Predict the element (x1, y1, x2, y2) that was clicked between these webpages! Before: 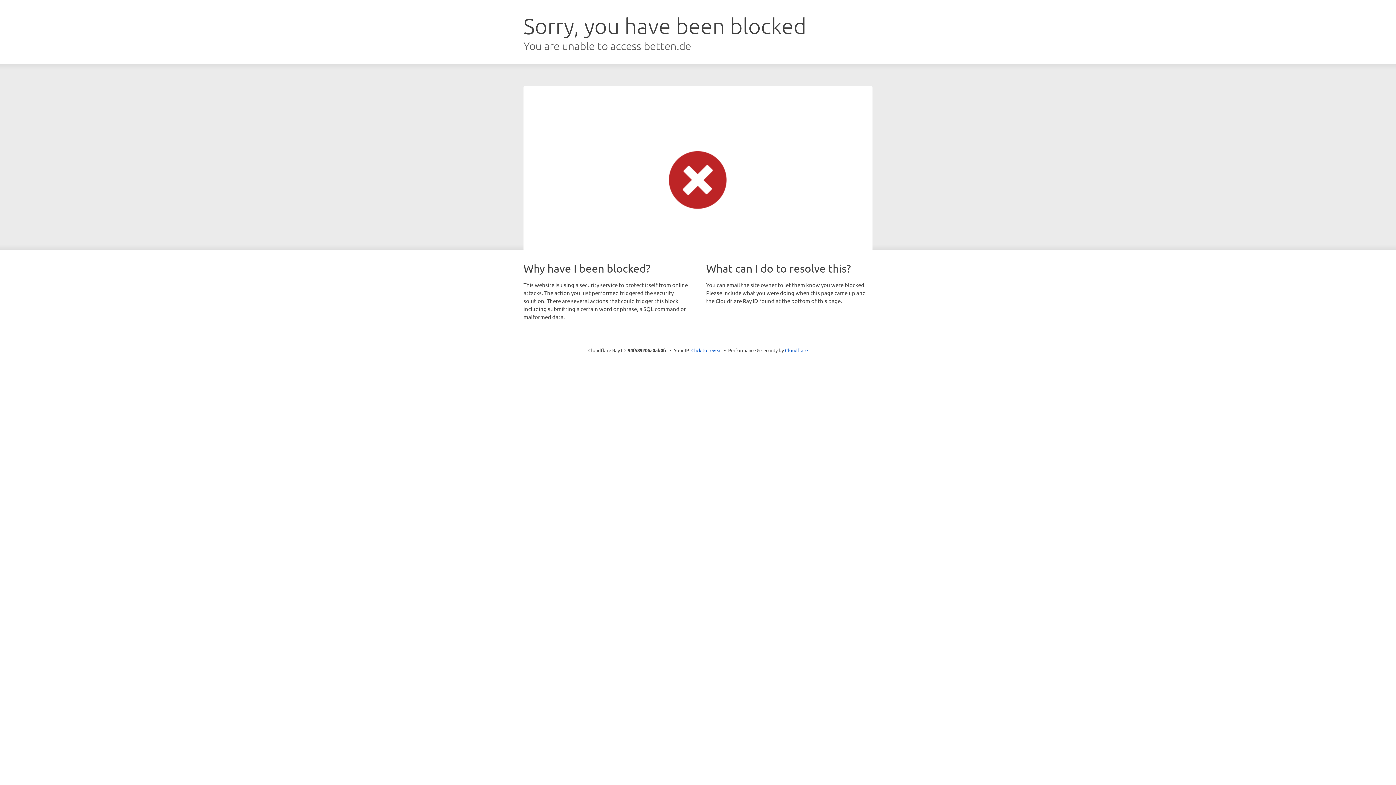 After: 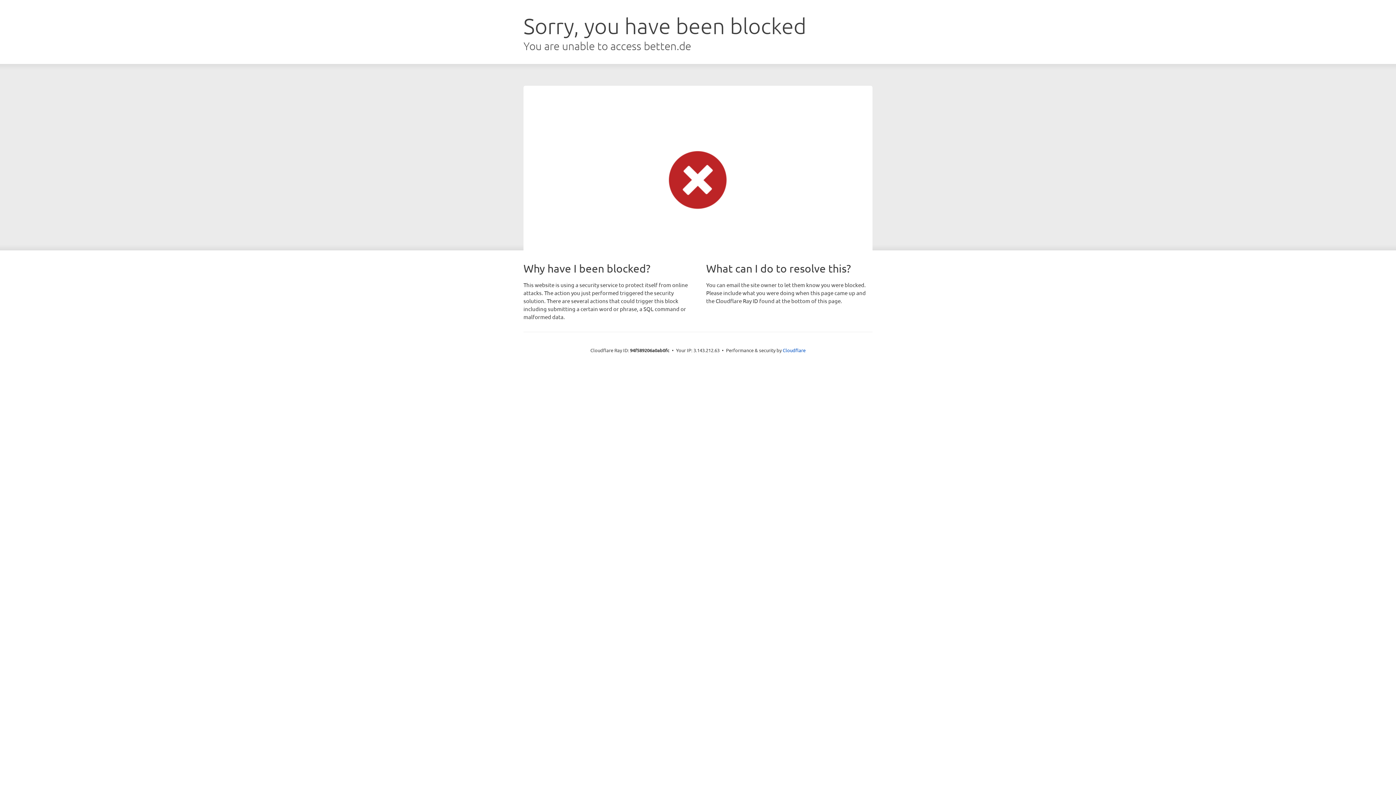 Action: label: Click to reveal bbox: (691, 346, 722, 353)